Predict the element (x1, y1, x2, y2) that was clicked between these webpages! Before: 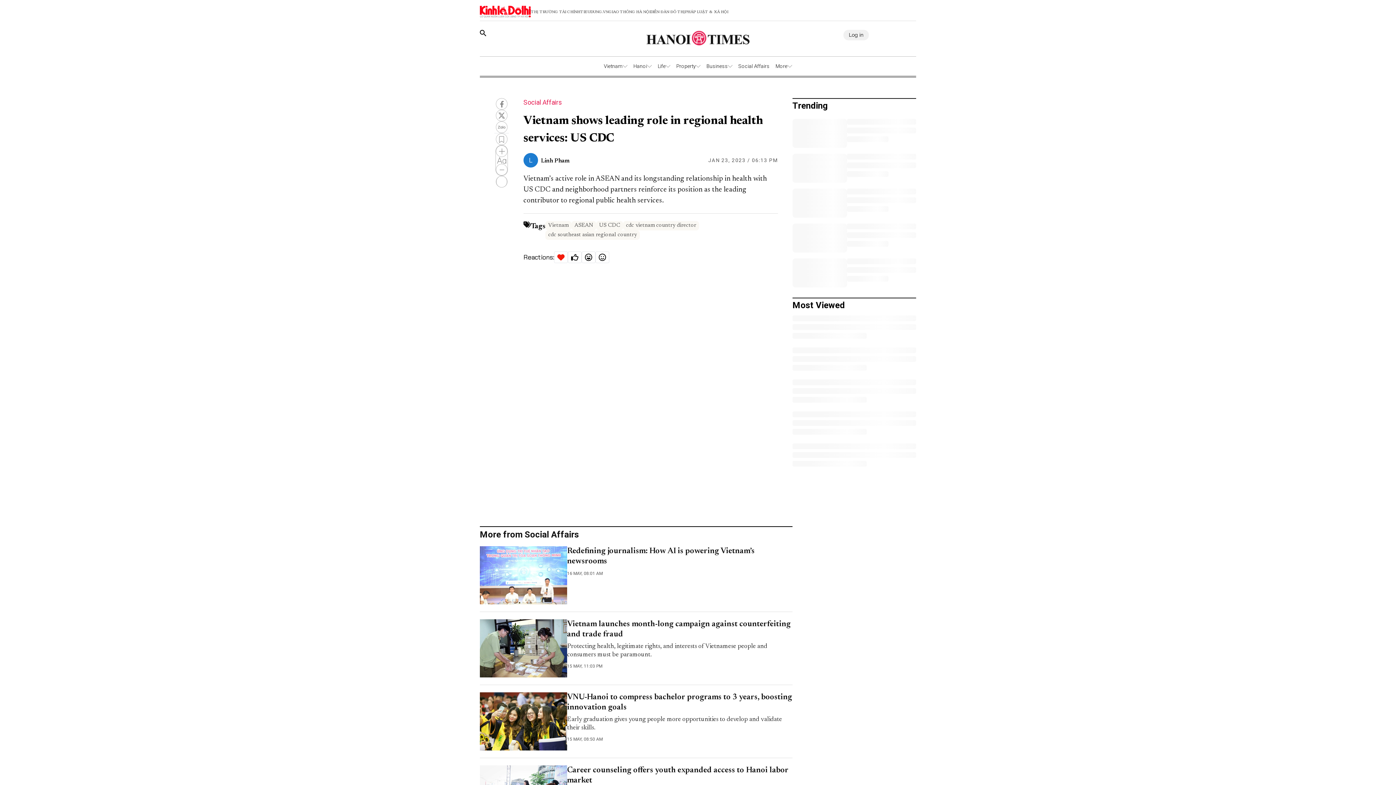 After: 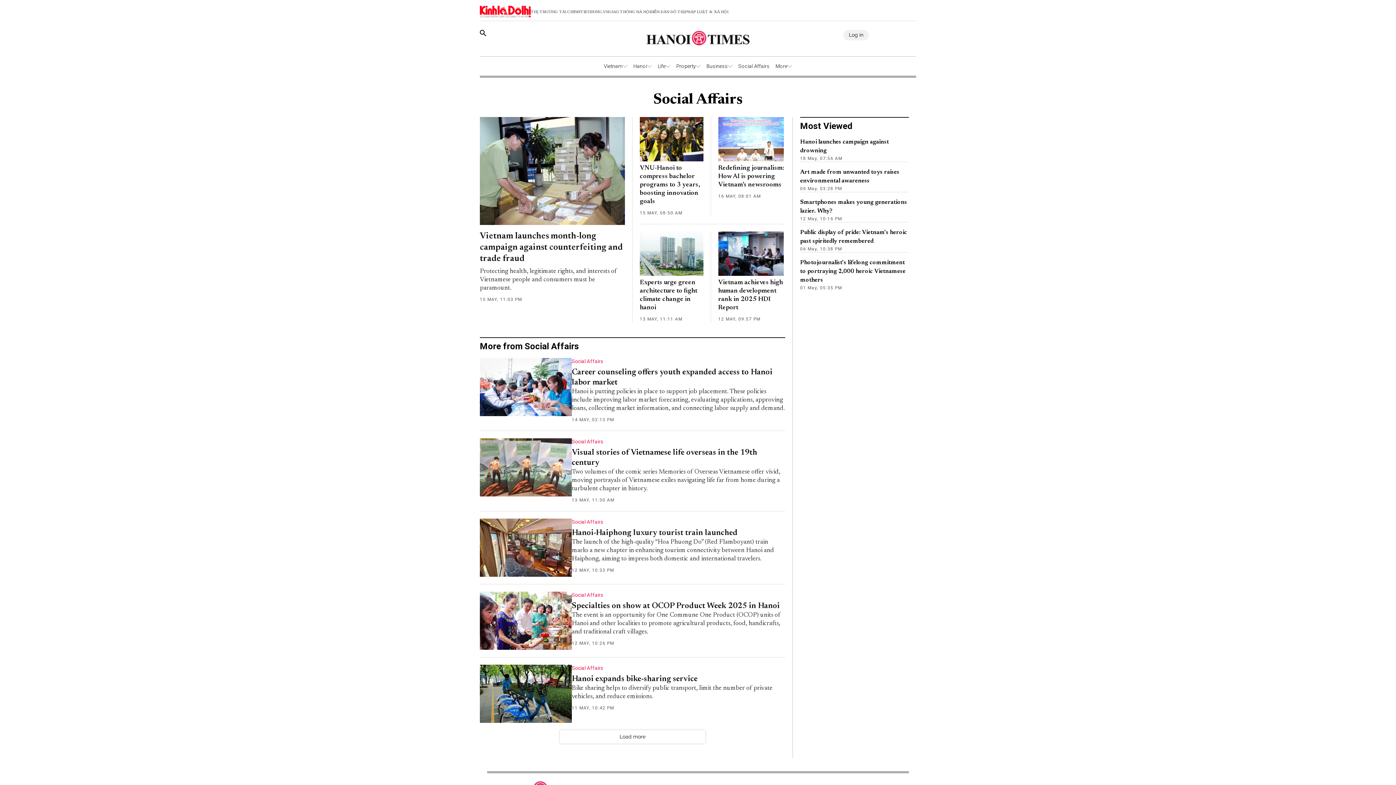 Action: label: Social Affairs bbox: (523, 98, 778, 106)